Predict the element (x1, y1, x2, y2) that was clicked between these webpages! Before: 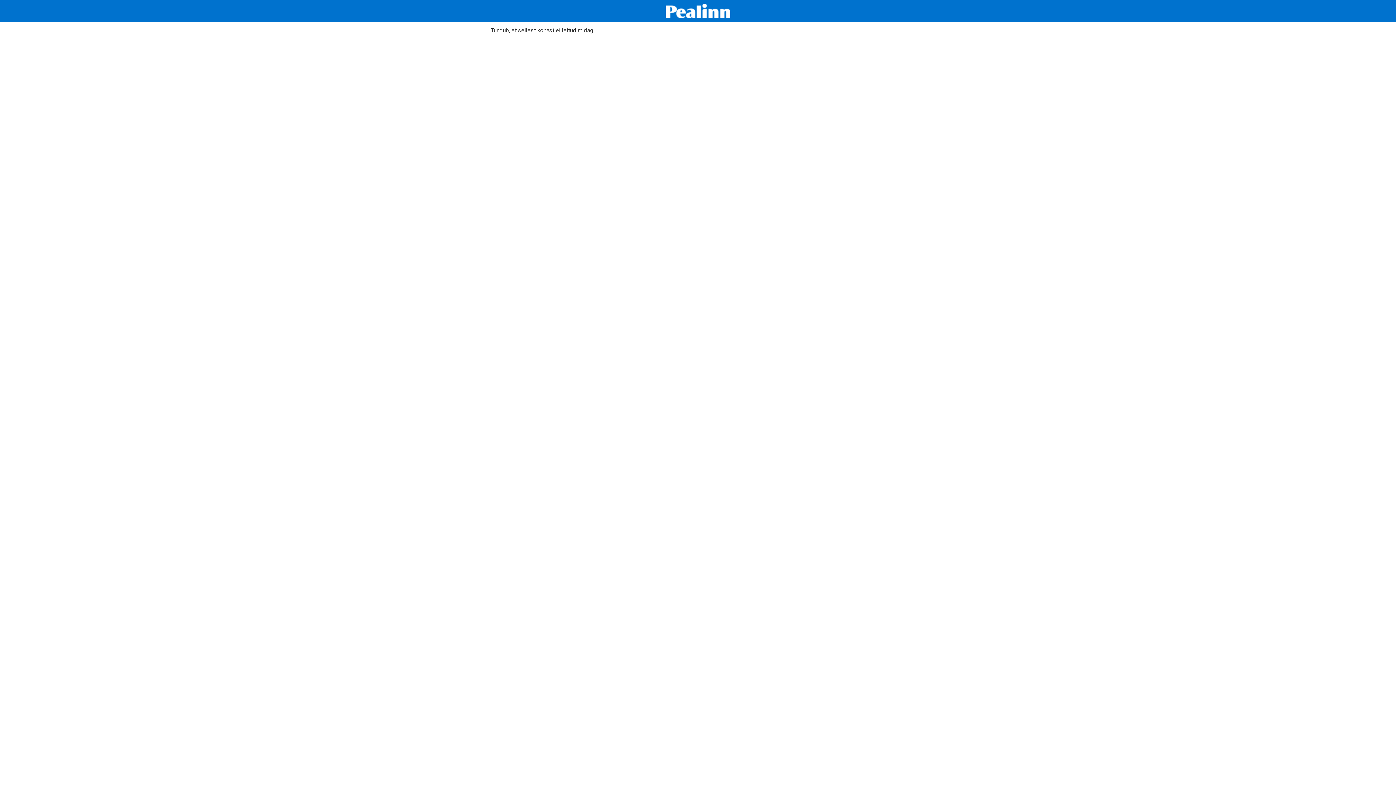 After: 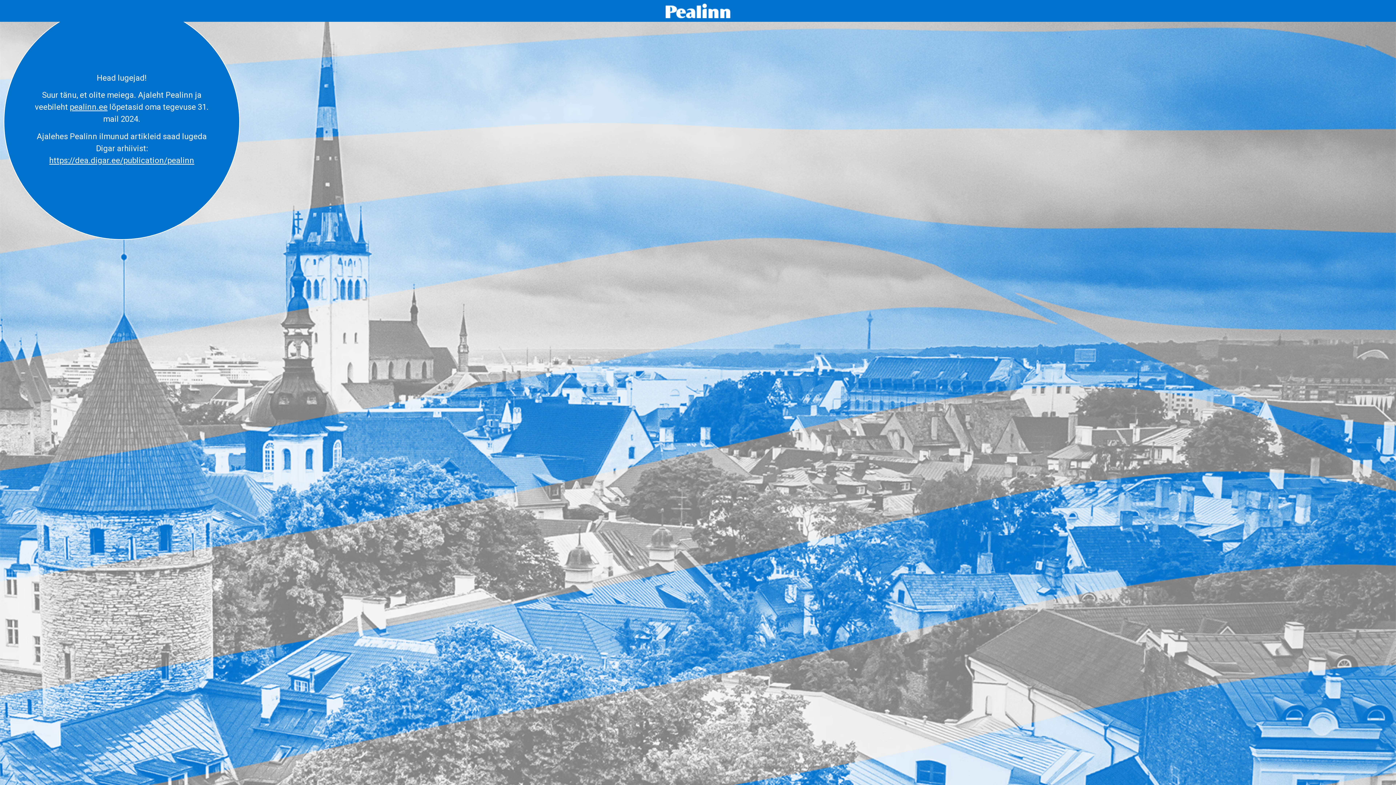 Action: bbox: (665, 3, 730, 18)